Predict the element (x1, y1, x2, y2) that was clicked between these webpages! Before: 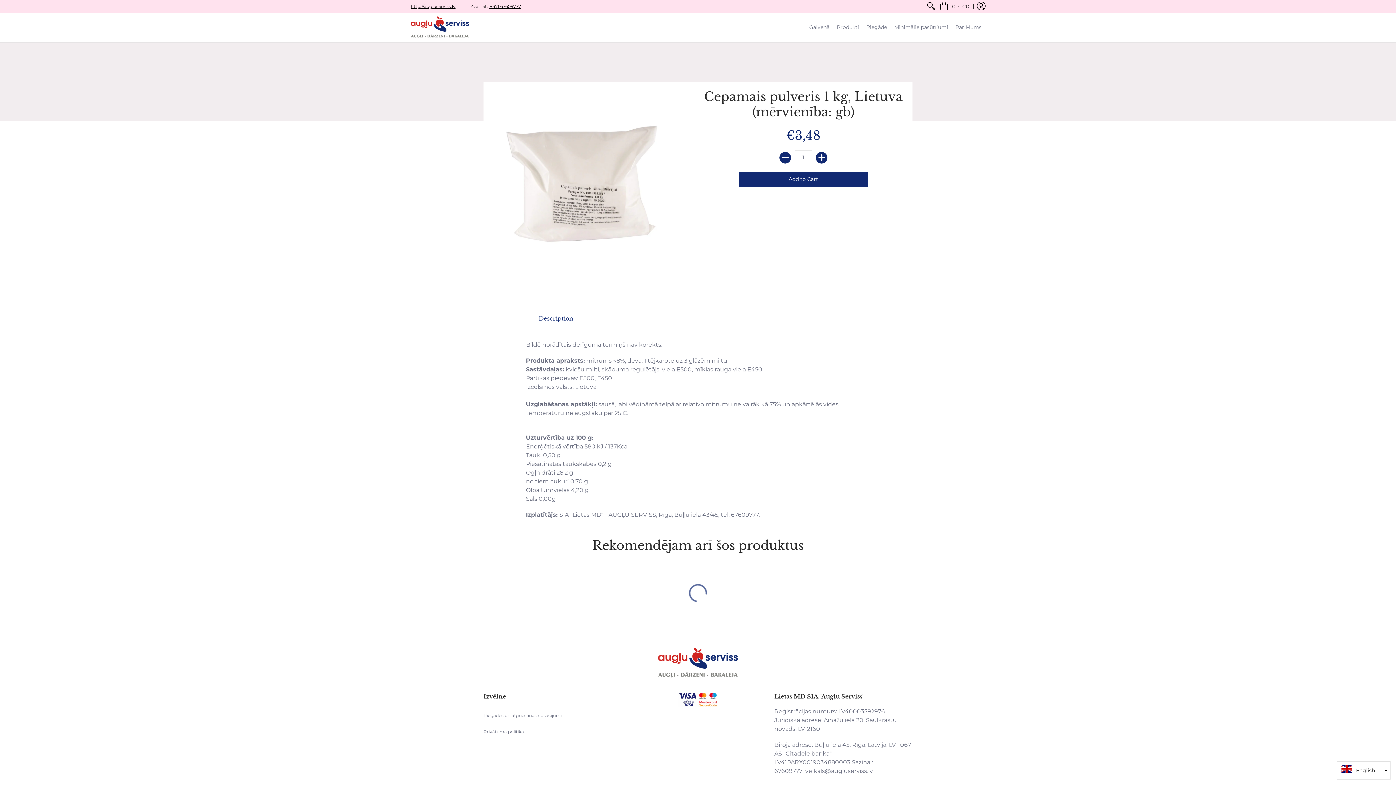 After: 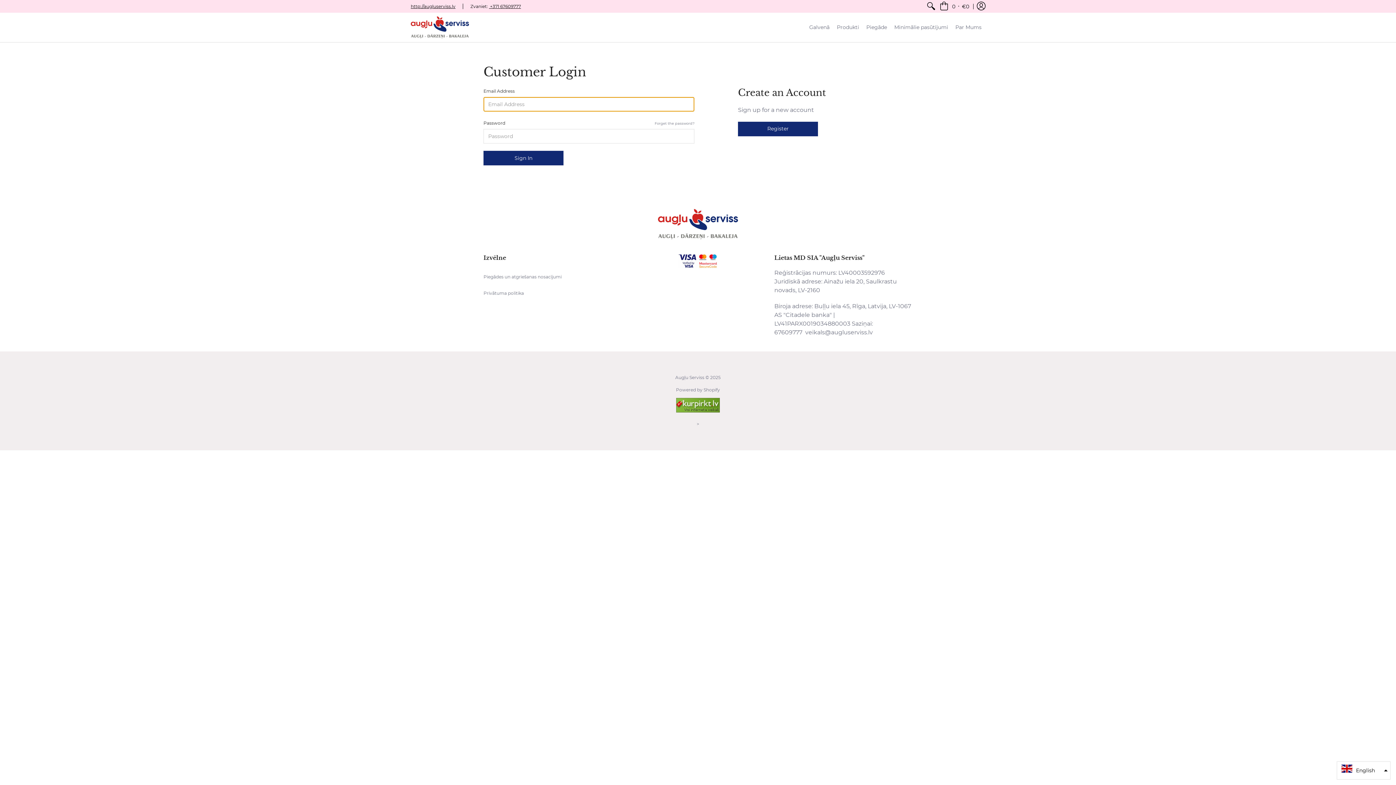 Action: bbox: (973, 0, 989, 12) label: Log in